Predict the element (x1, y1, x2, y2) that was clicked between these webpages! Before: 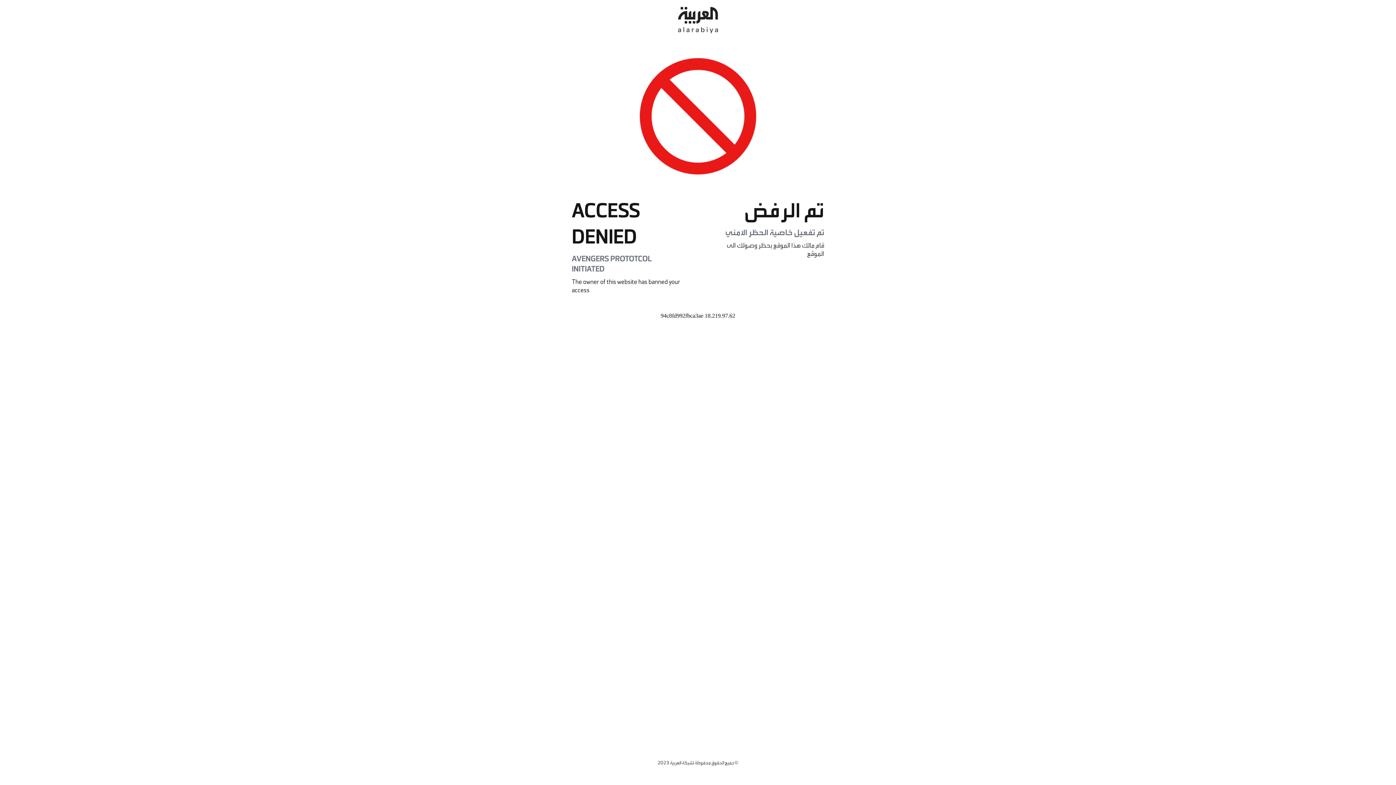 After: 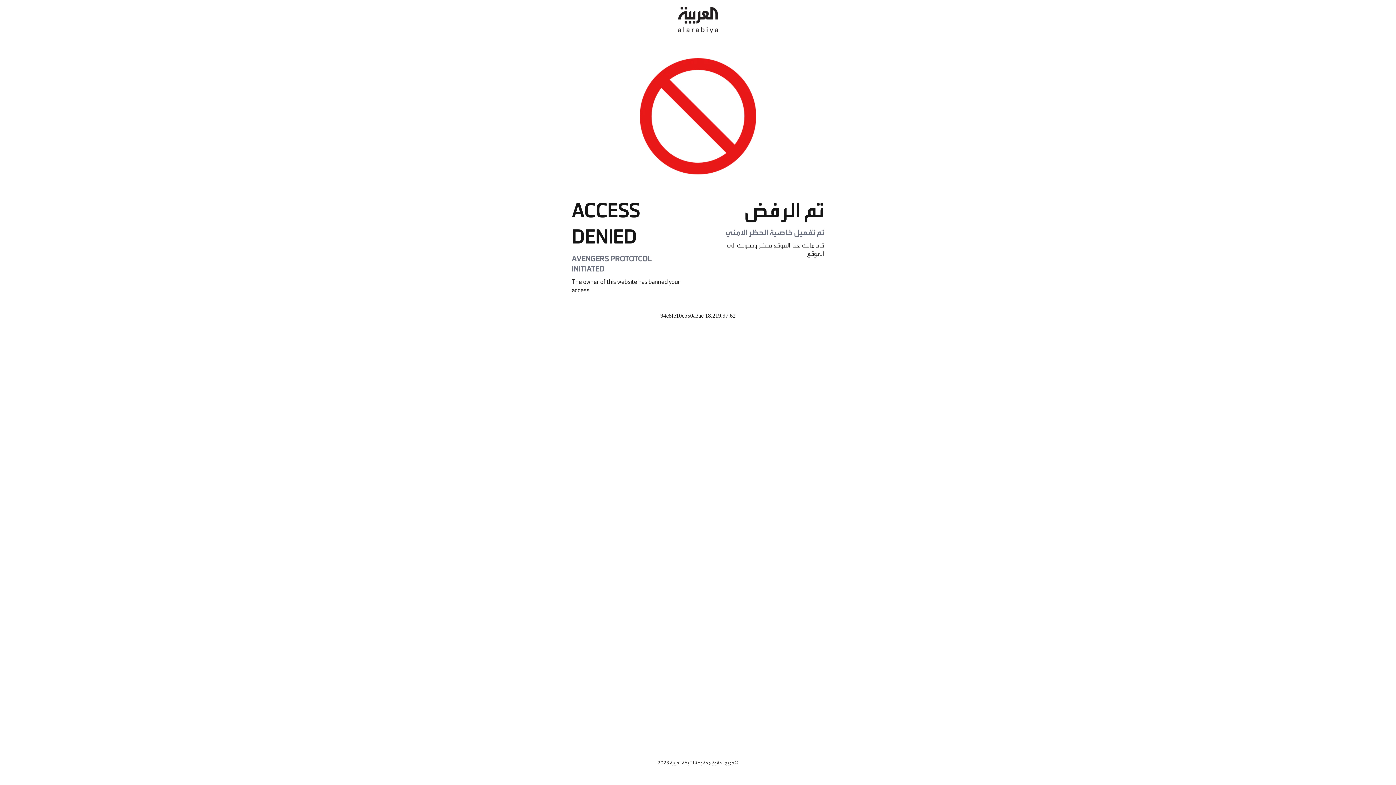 Action: bbox: (678, 0, 718, 40)